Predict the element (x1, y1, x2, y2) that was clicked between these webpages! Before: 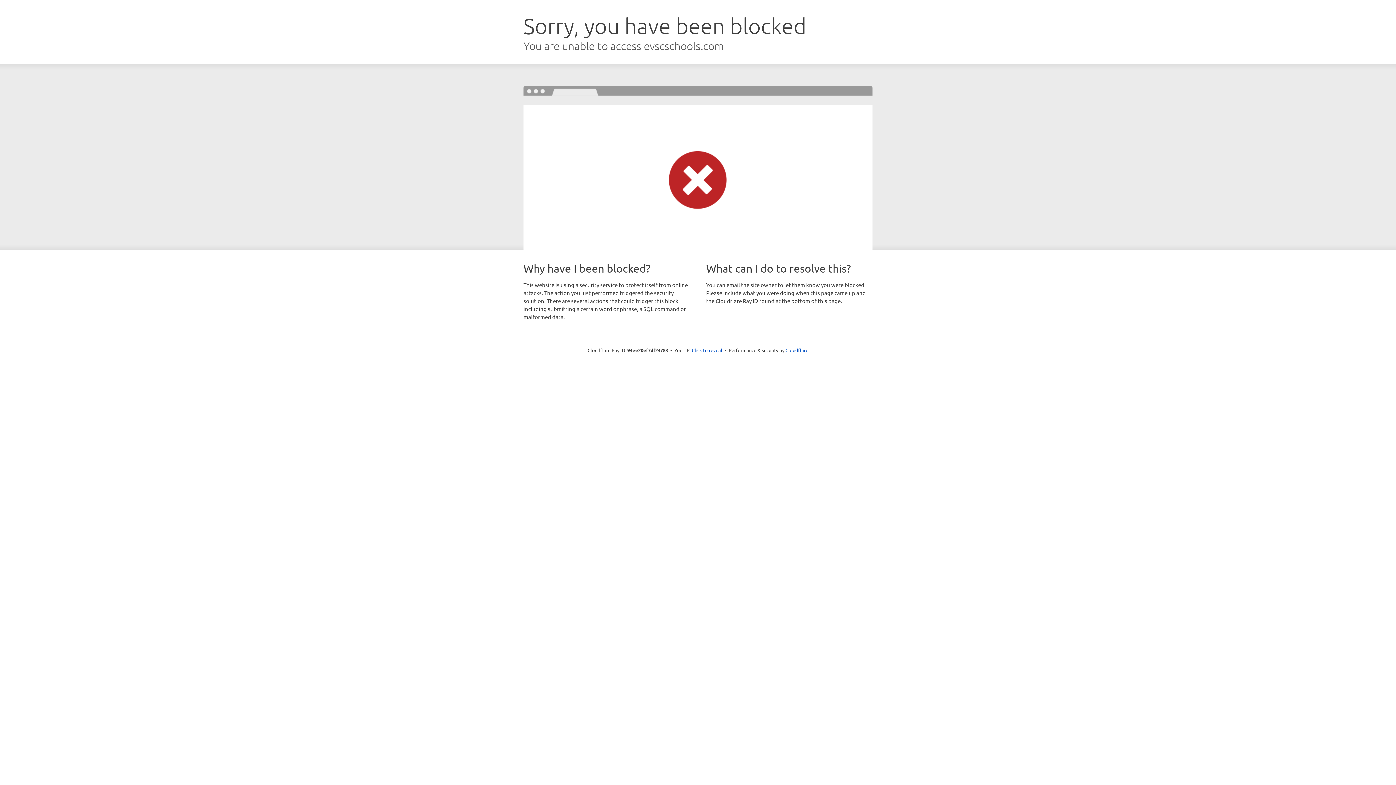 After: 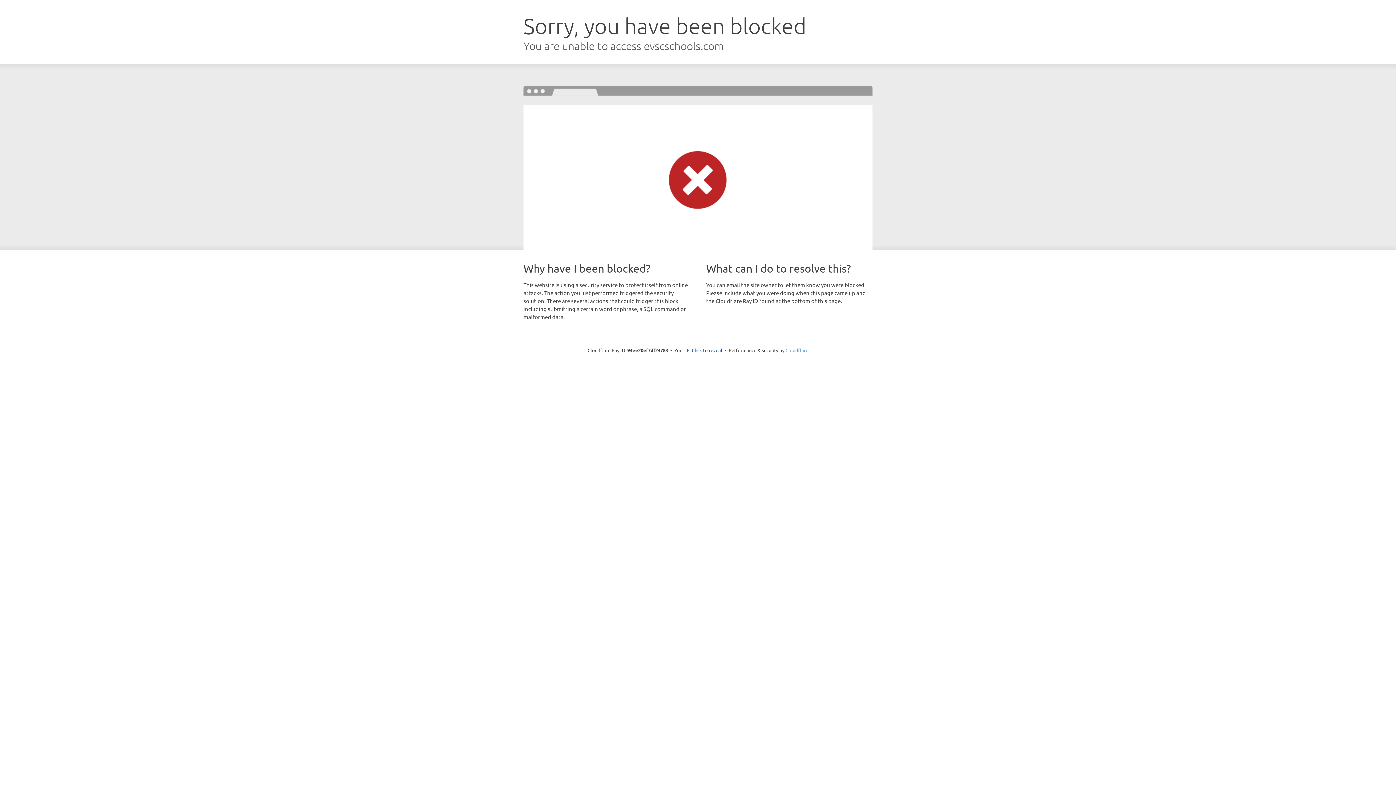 Action: bbox: (785, 347, 808, 353) label: Cloudflare